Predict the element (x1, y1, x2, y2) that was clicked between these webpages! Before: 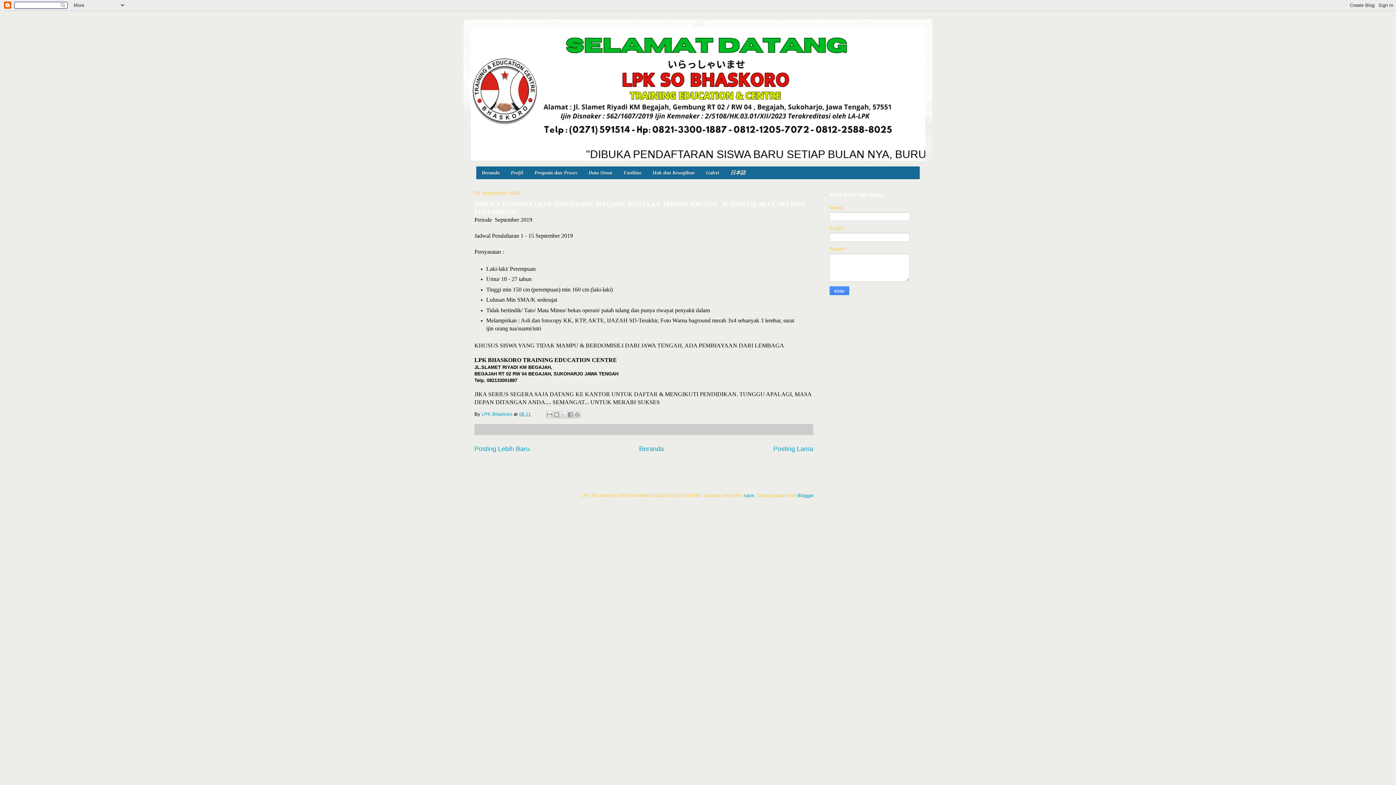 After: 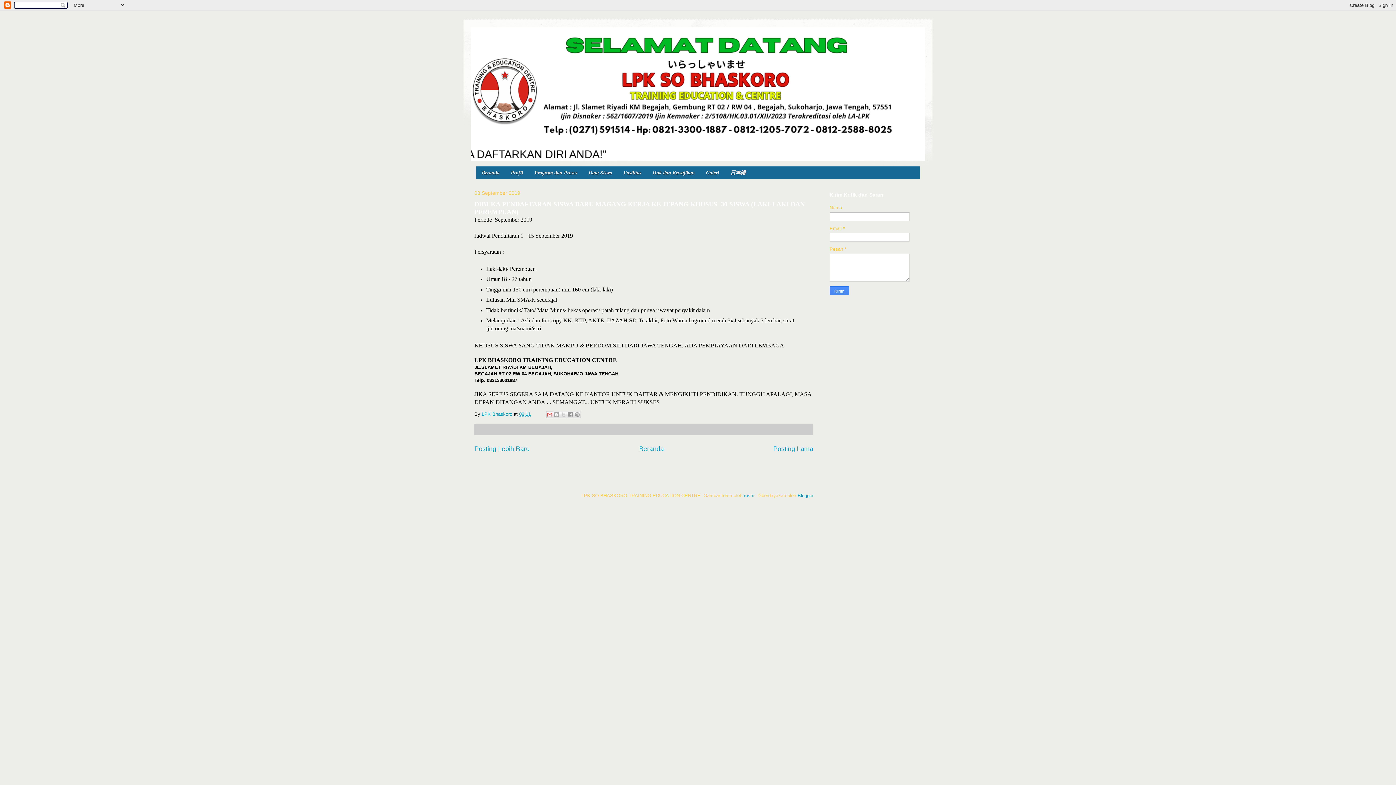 Action: label: Kirimkan Ini lewat Email bbox: (546, 411, 553, 418)